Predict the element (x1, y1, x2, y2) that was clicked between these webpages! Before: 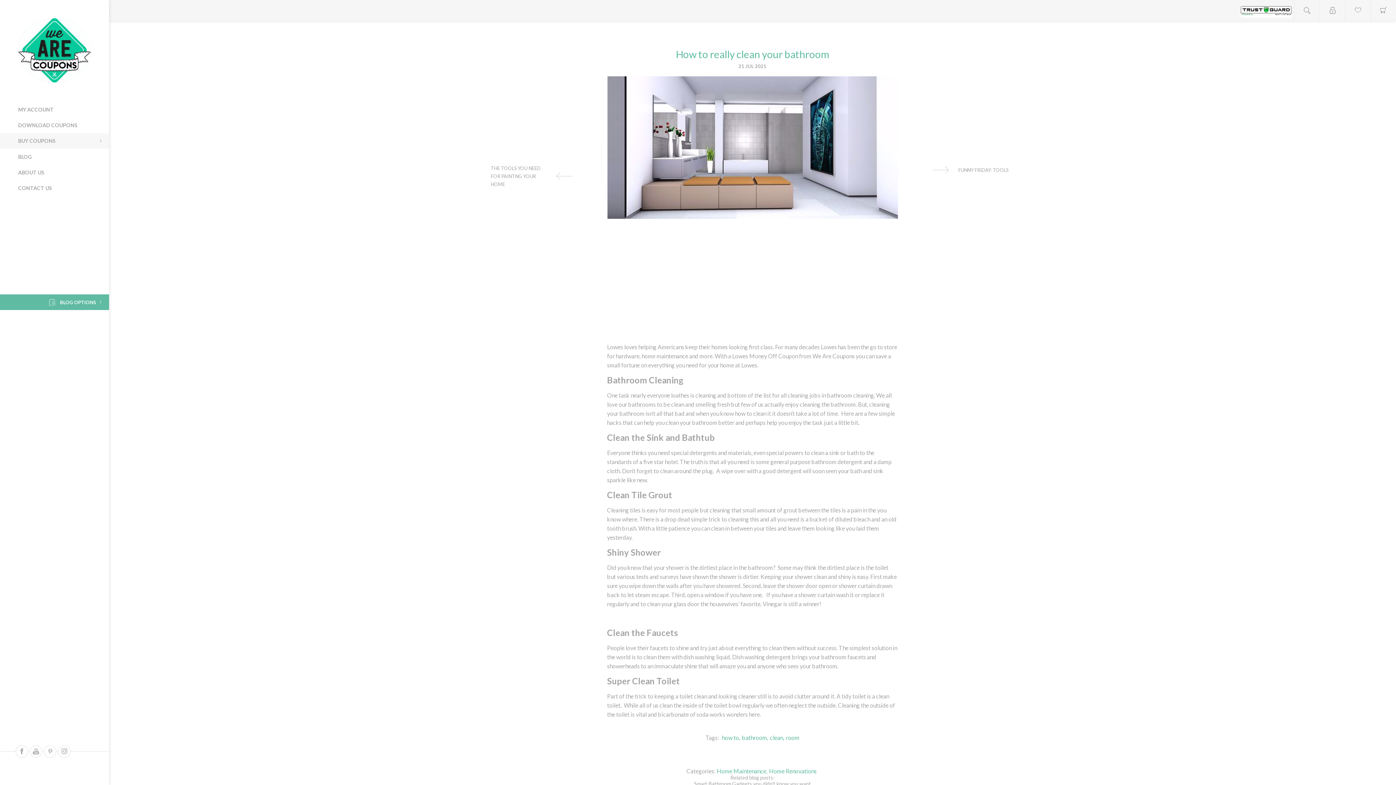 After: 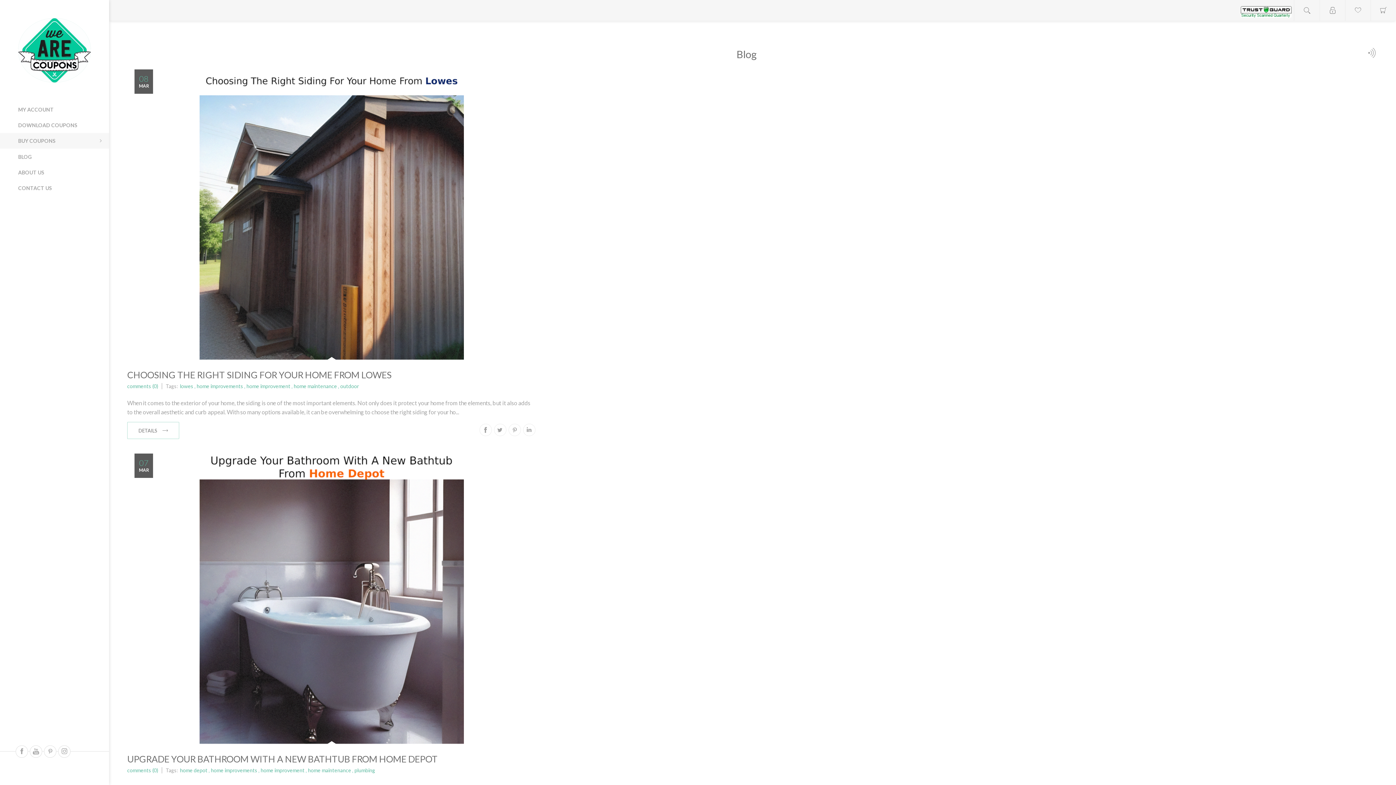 Action: bbox: (716, 662, 766, 669) label: Home Maintenance